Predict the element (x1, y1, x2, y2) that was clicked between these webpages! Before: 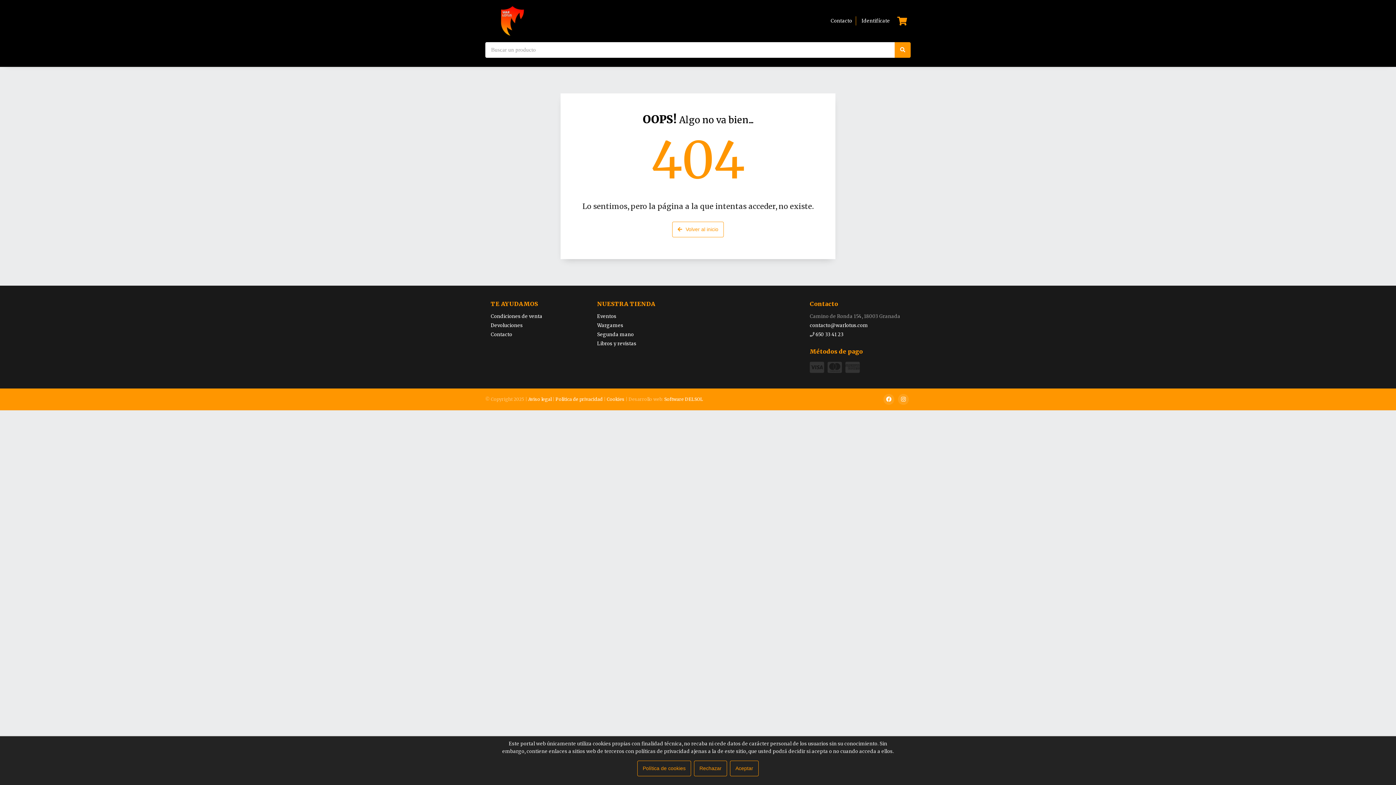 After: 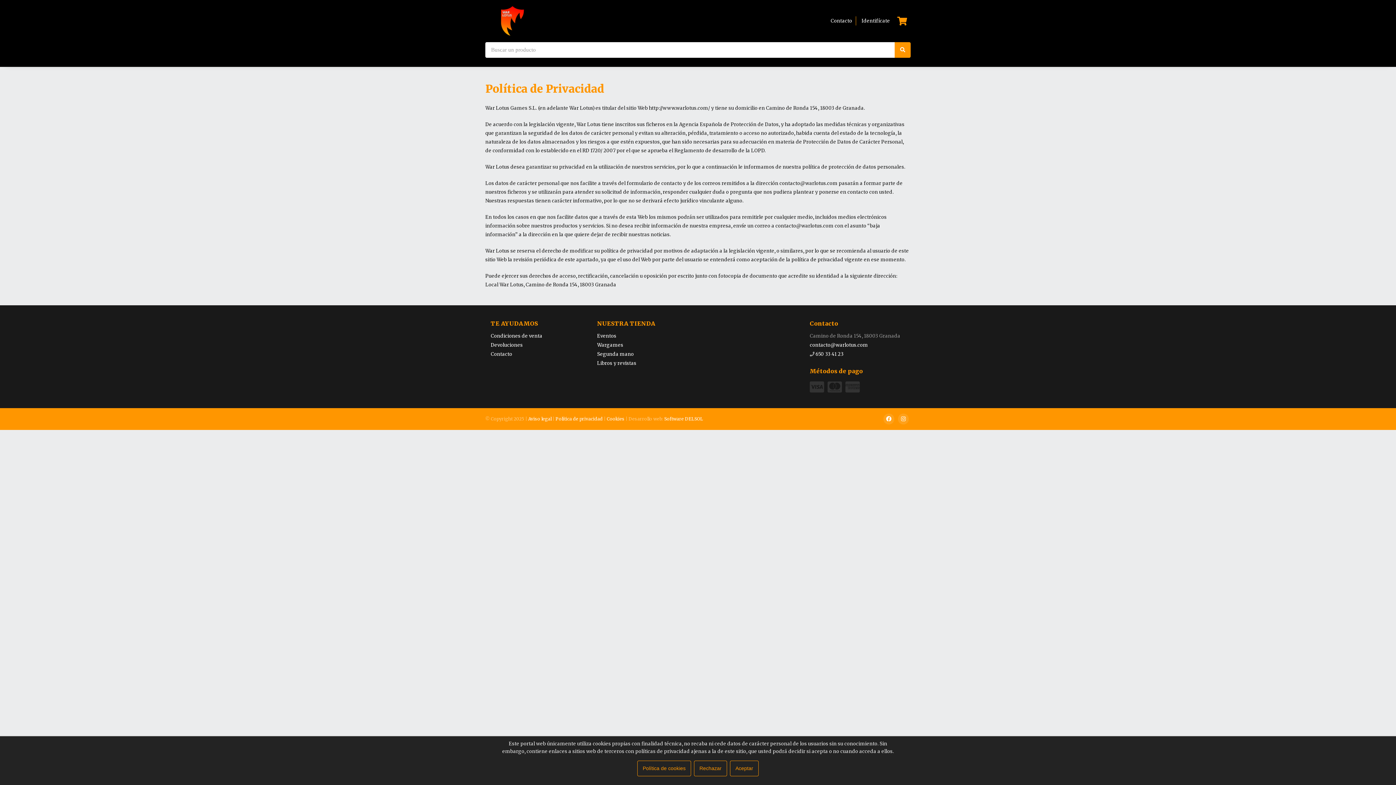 Action: bbox: (555, 396, 602, 402) label: Política de privacidad